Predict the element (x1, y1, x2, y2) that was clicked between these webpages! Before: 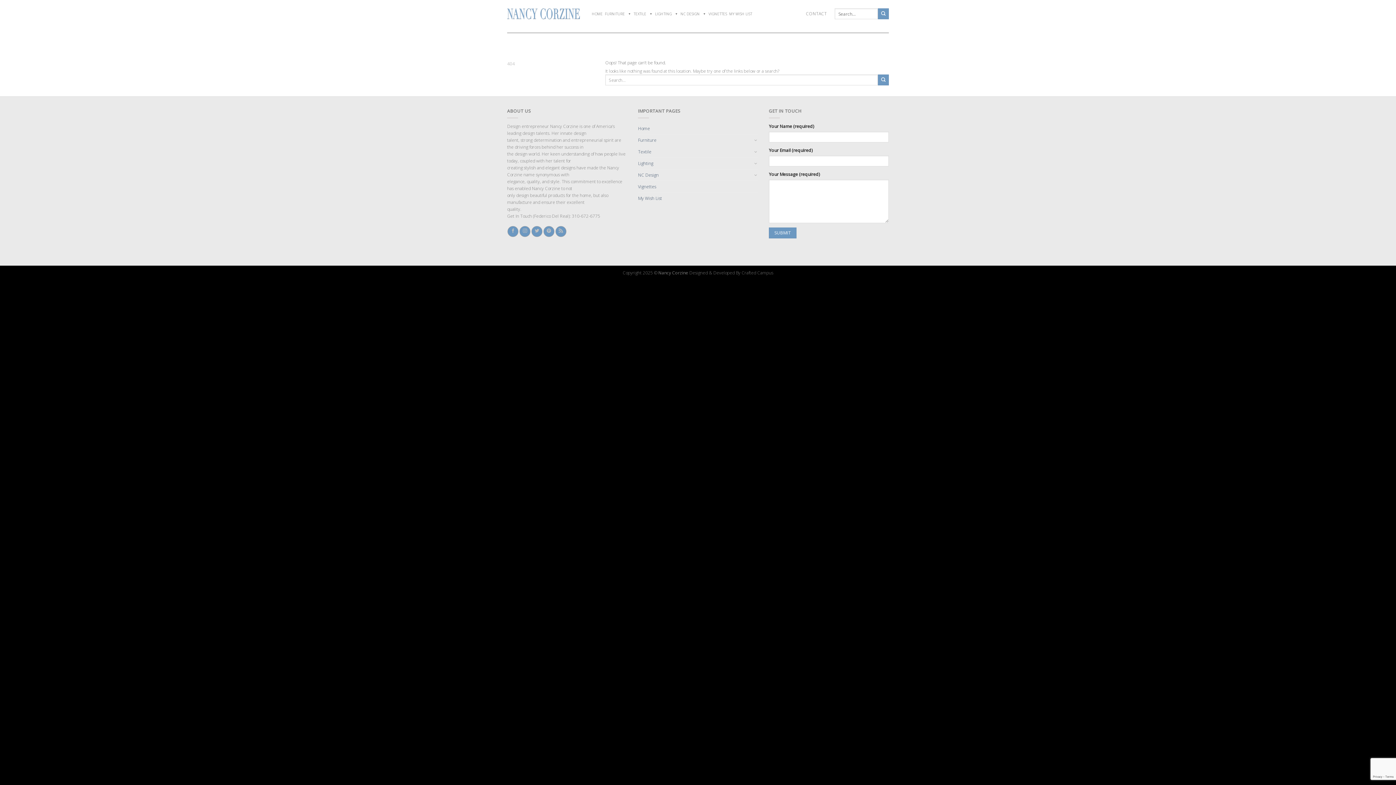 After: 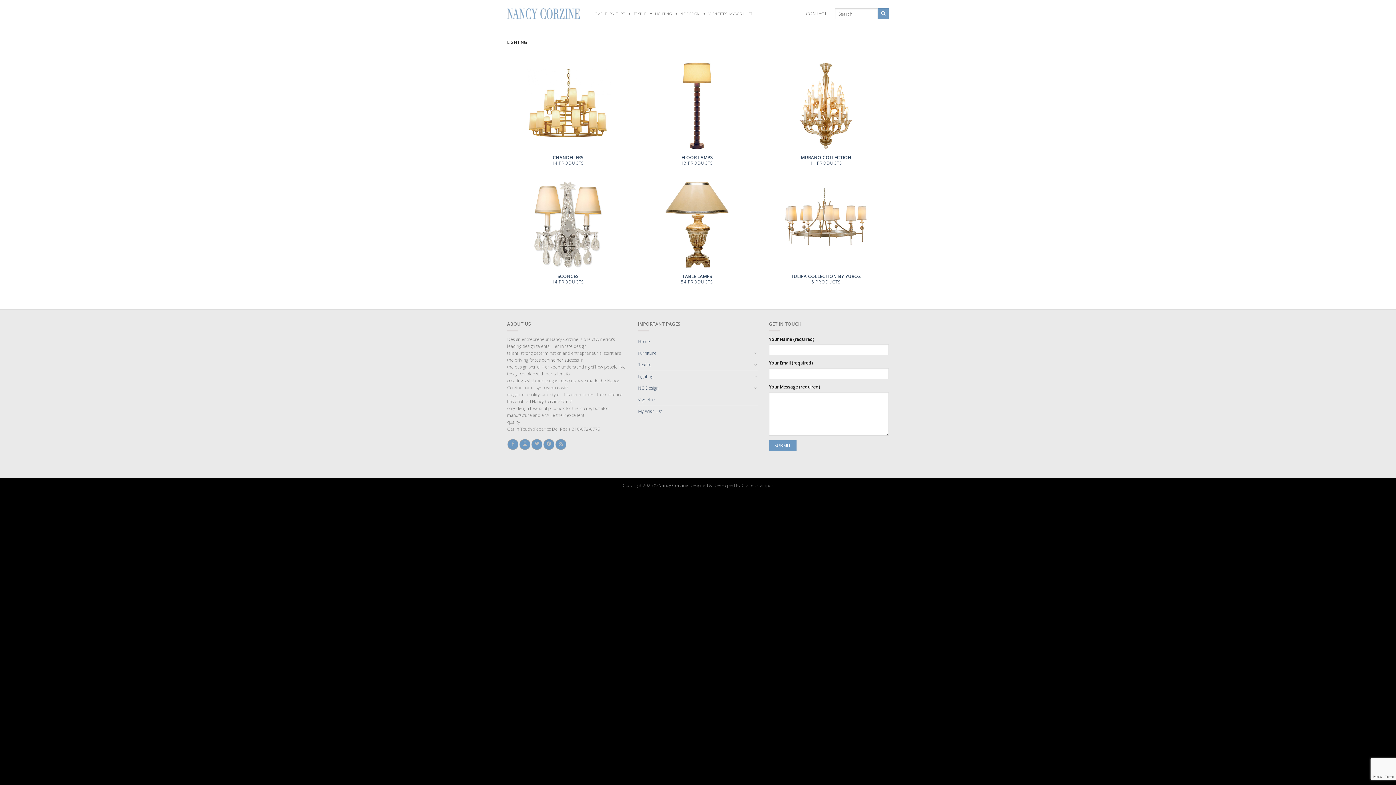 Action: bbox: (638, 157, 751, 169) label: Lighting